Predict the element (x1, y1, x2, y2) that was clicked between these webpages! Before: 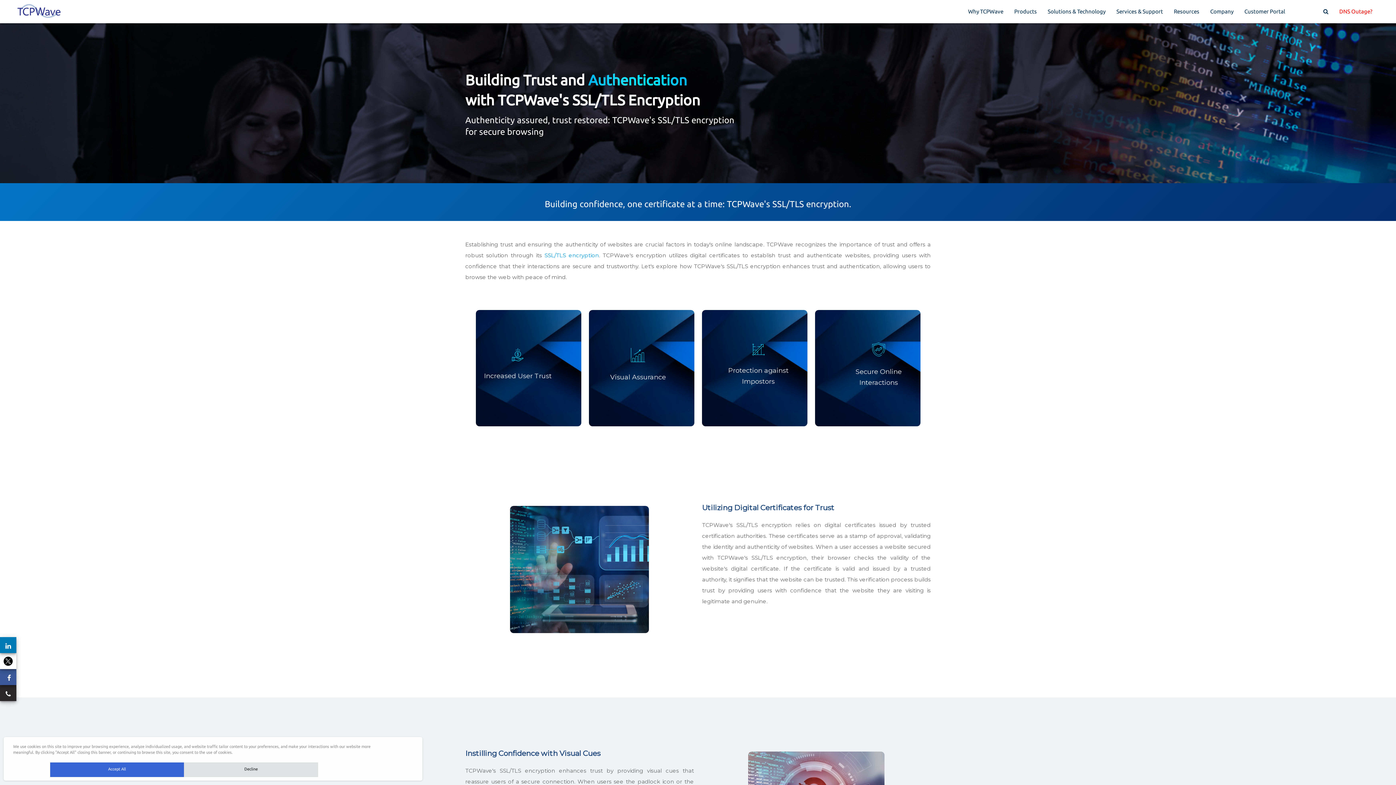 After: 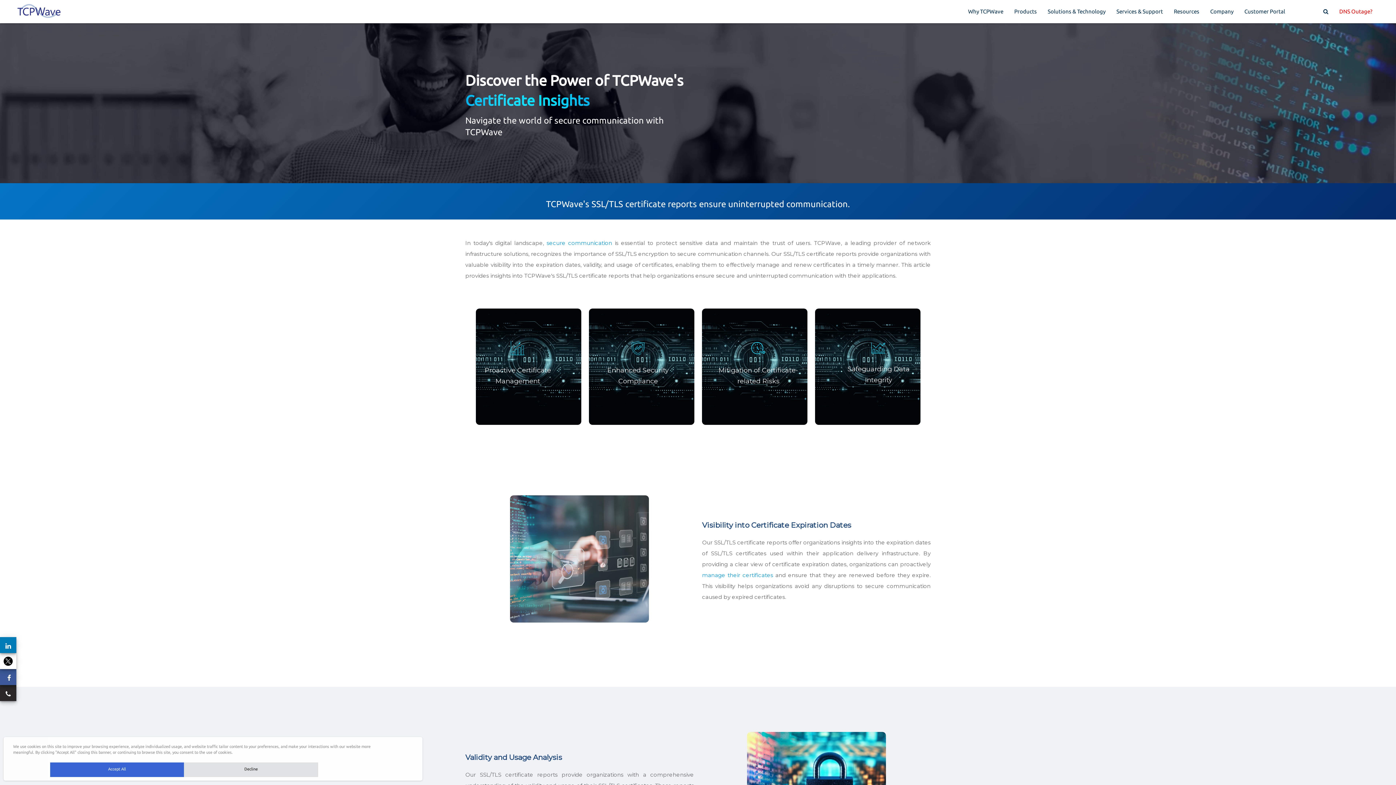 Action: label: SSL/TLS encryption bbox: (544, 251, 599, 258)